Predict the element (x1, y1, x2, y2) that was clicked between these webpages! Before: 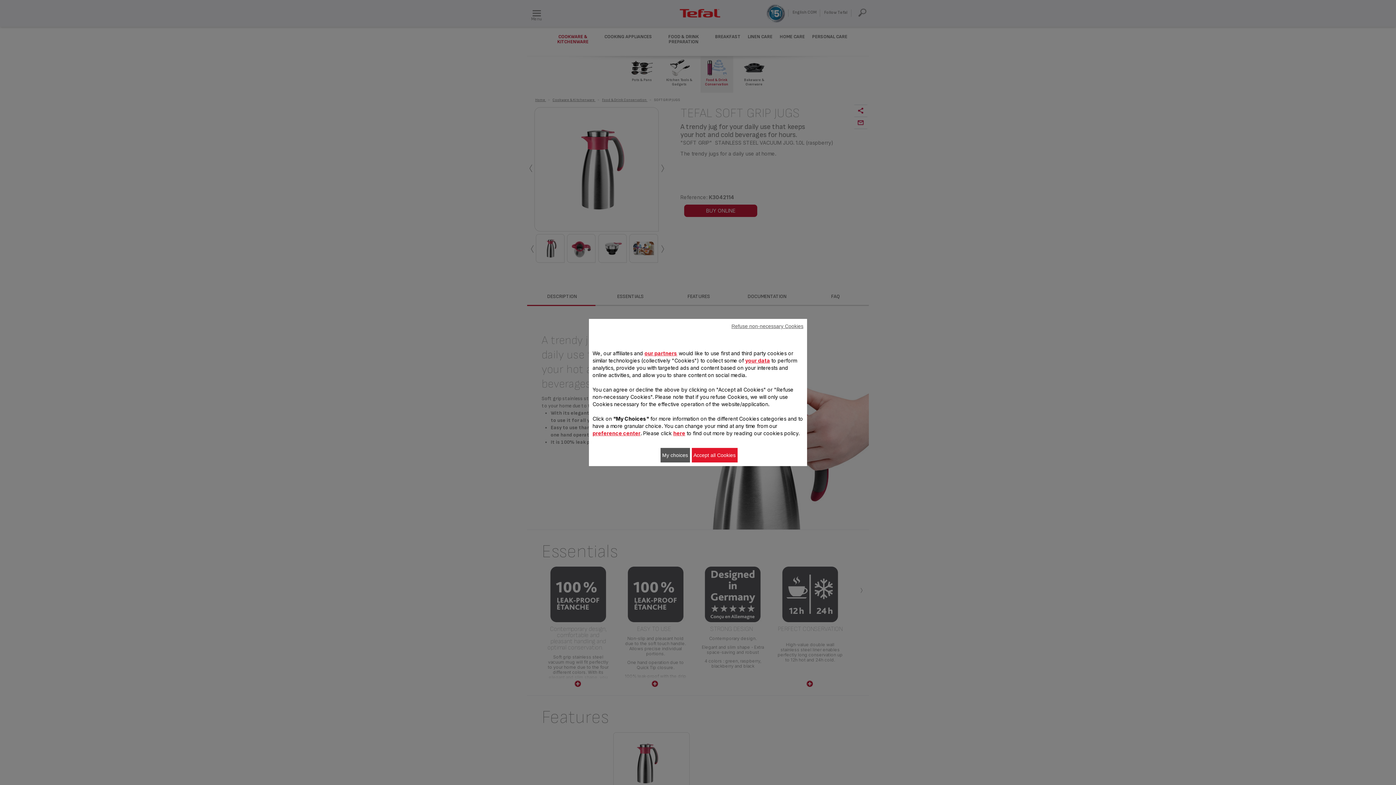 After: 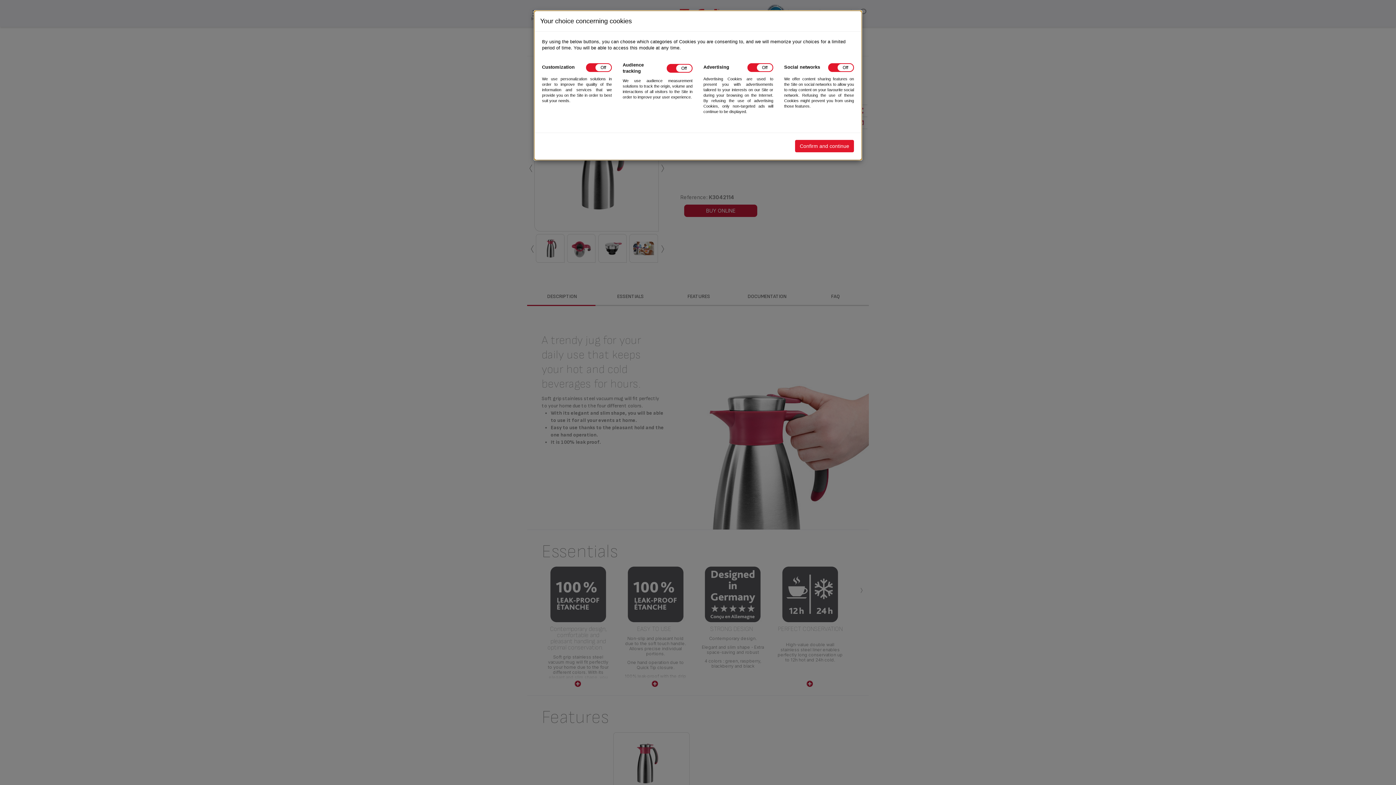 Action: label: preference center bbox: (592, 430, 640, 436)